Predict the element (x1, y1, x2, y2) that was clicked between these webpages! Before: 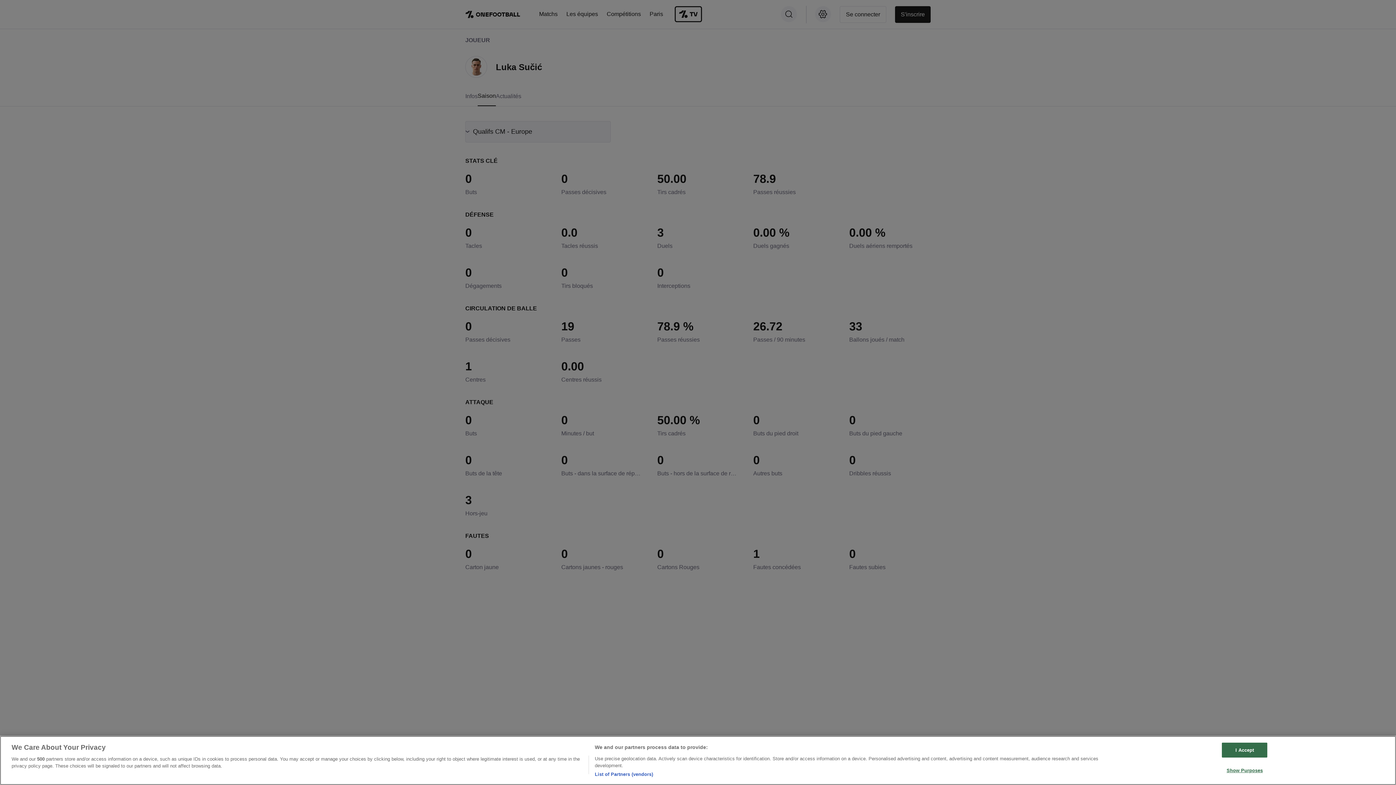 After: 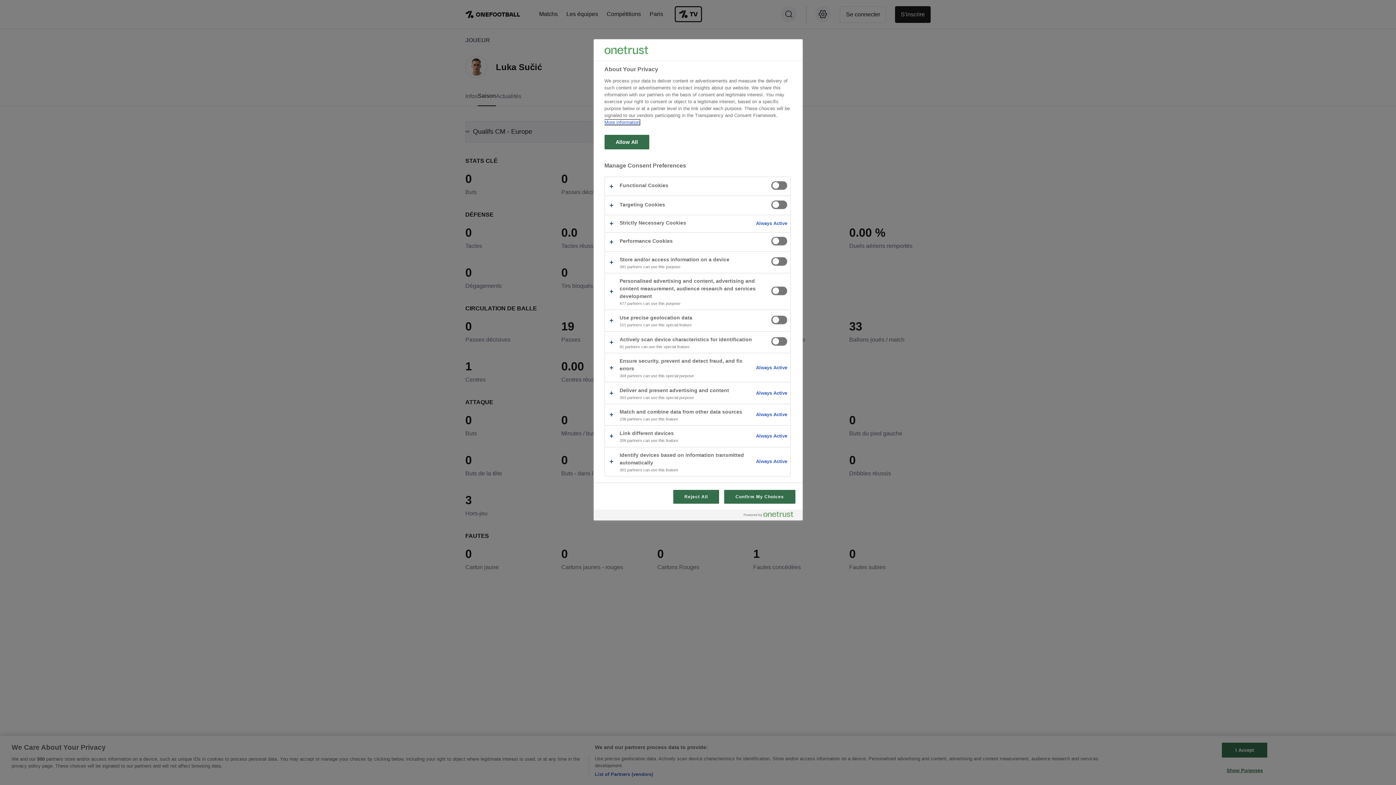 Action: label: Show Purposes bbox: (1222, 763, 1267, 777)